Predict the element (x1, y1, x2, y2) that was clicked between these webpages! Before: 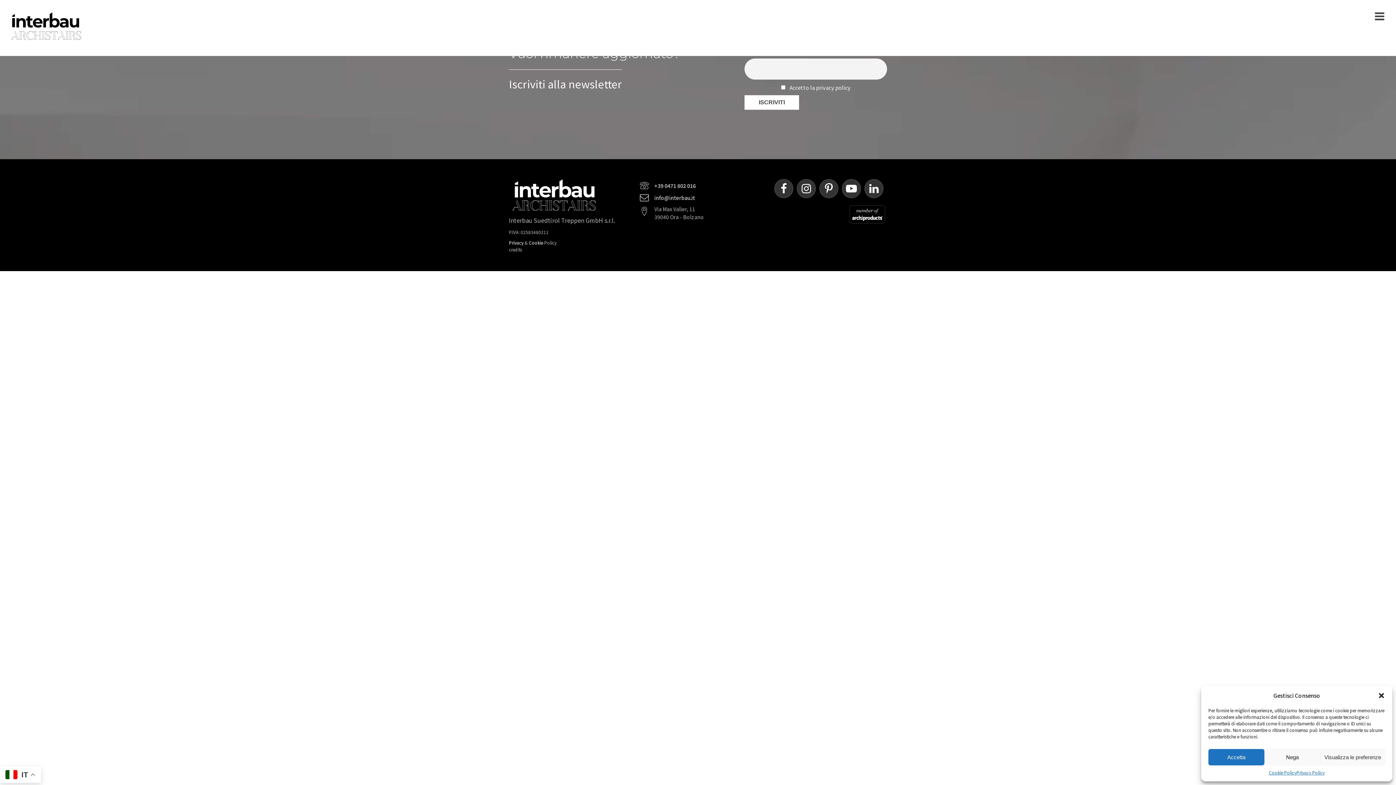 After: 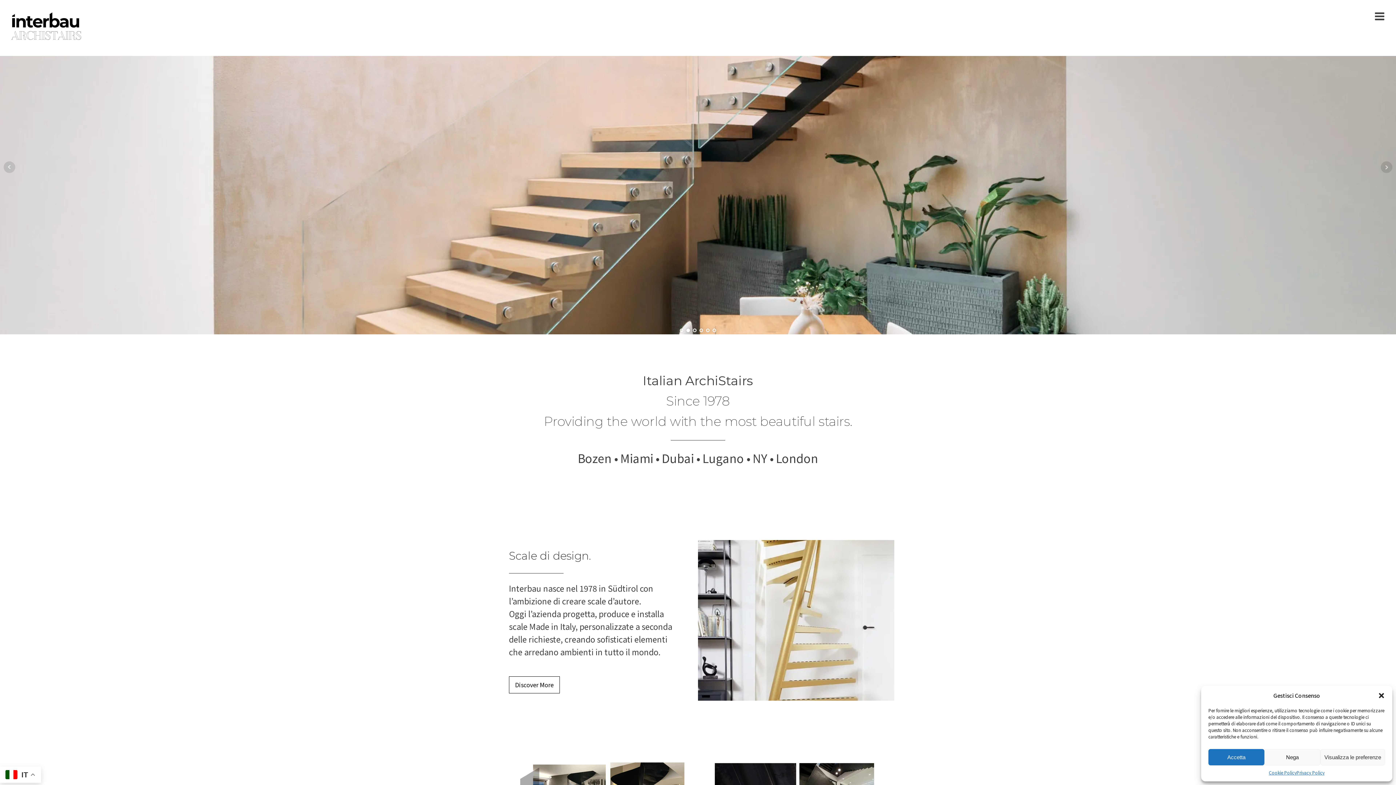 Action: bbox: (0, 0, 90, 55)